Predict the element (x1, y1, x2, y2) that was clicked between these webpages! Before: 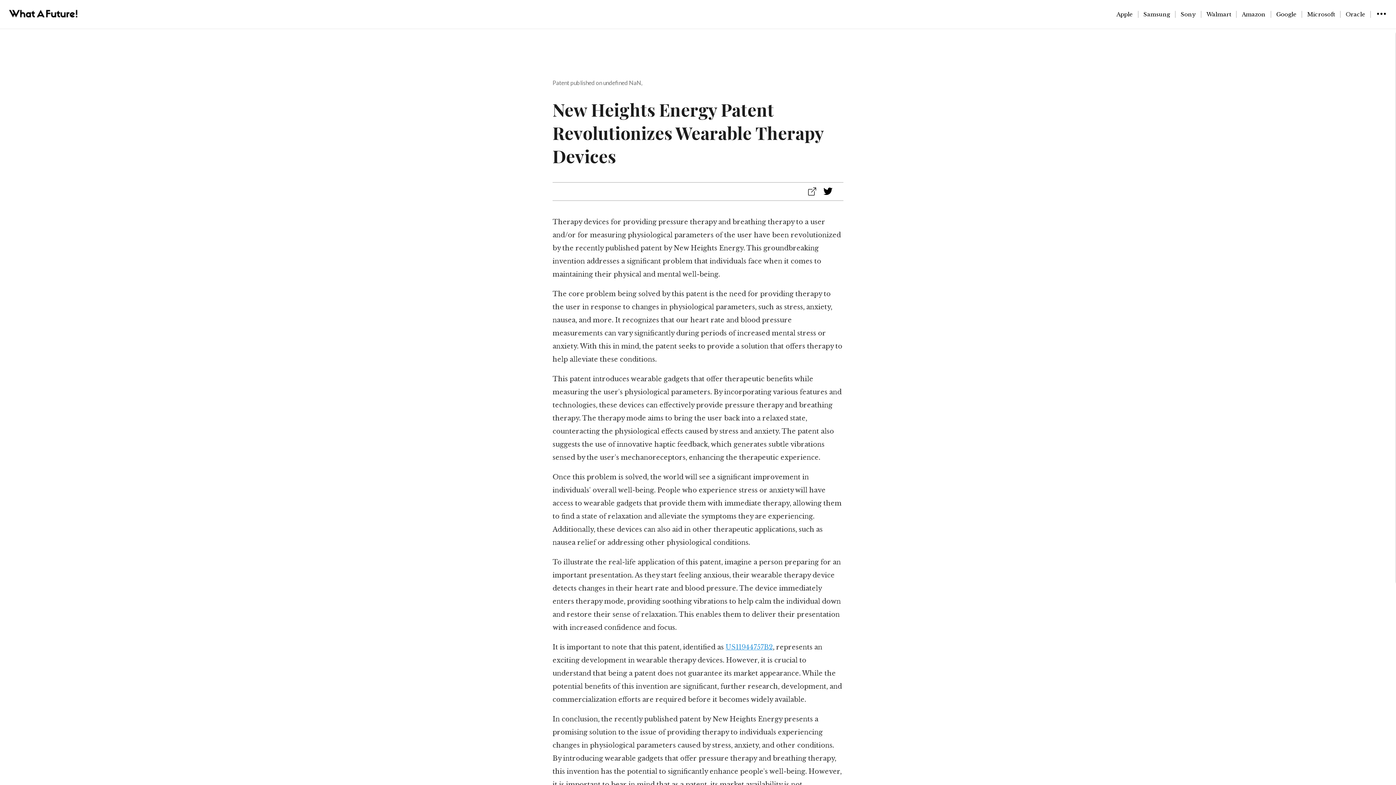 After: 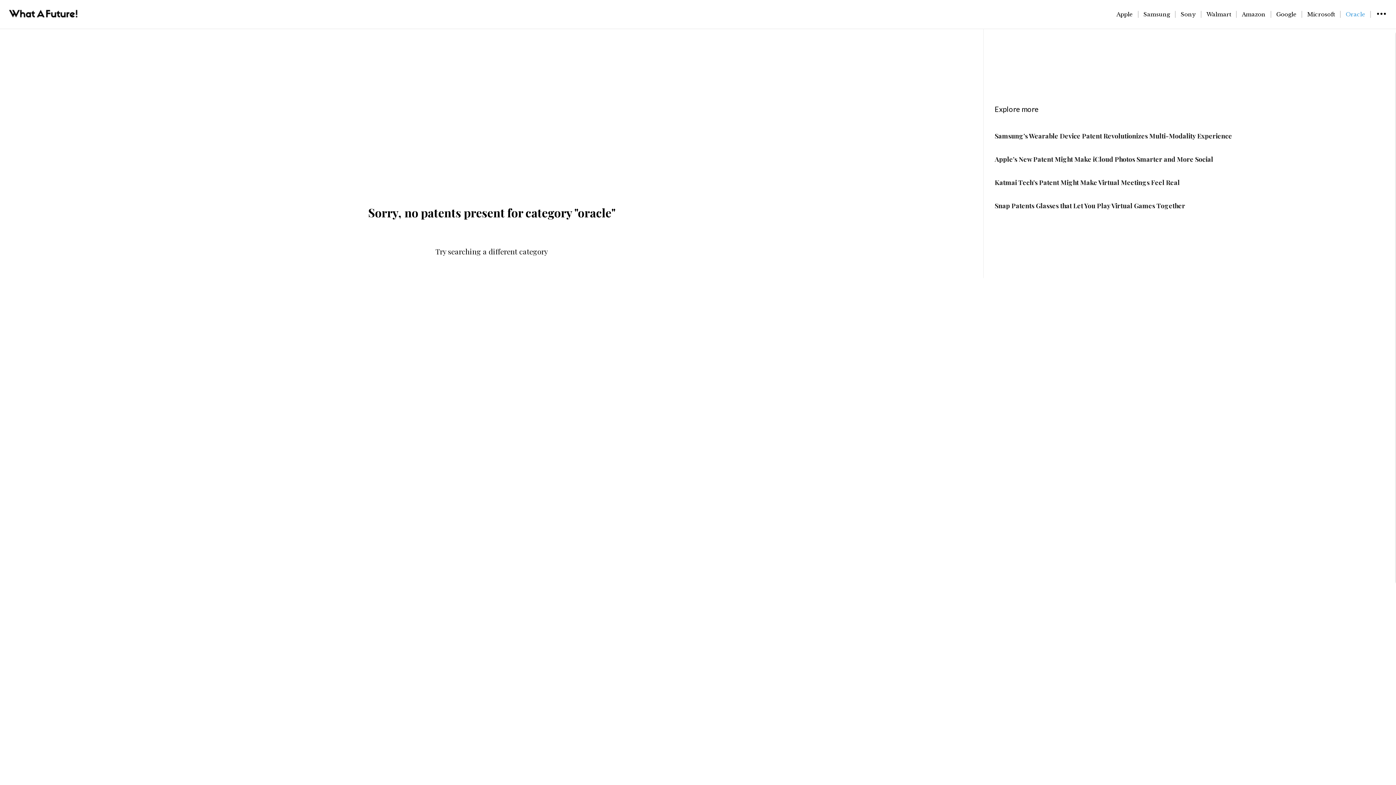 Action: label: Oracle bbox: (1340, 10, 1371, 17)